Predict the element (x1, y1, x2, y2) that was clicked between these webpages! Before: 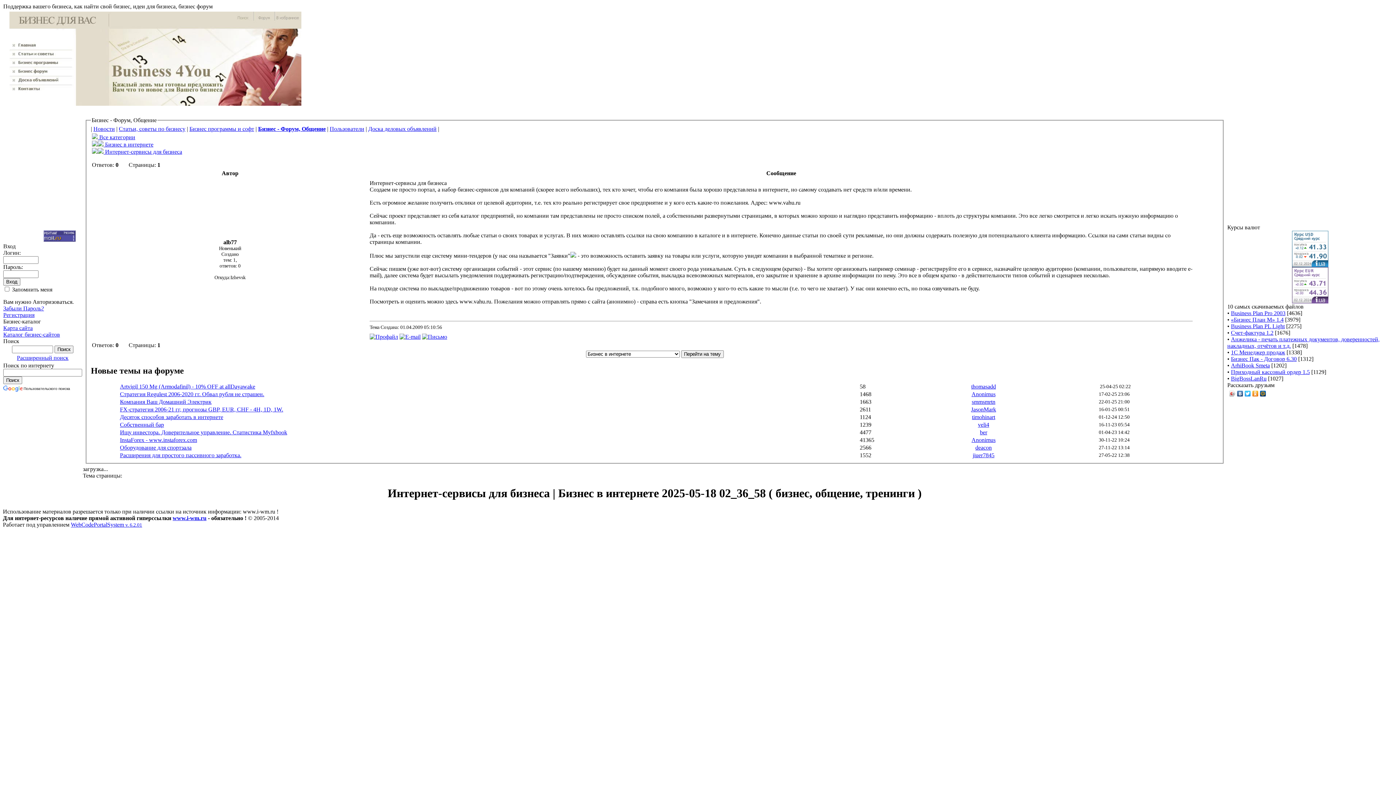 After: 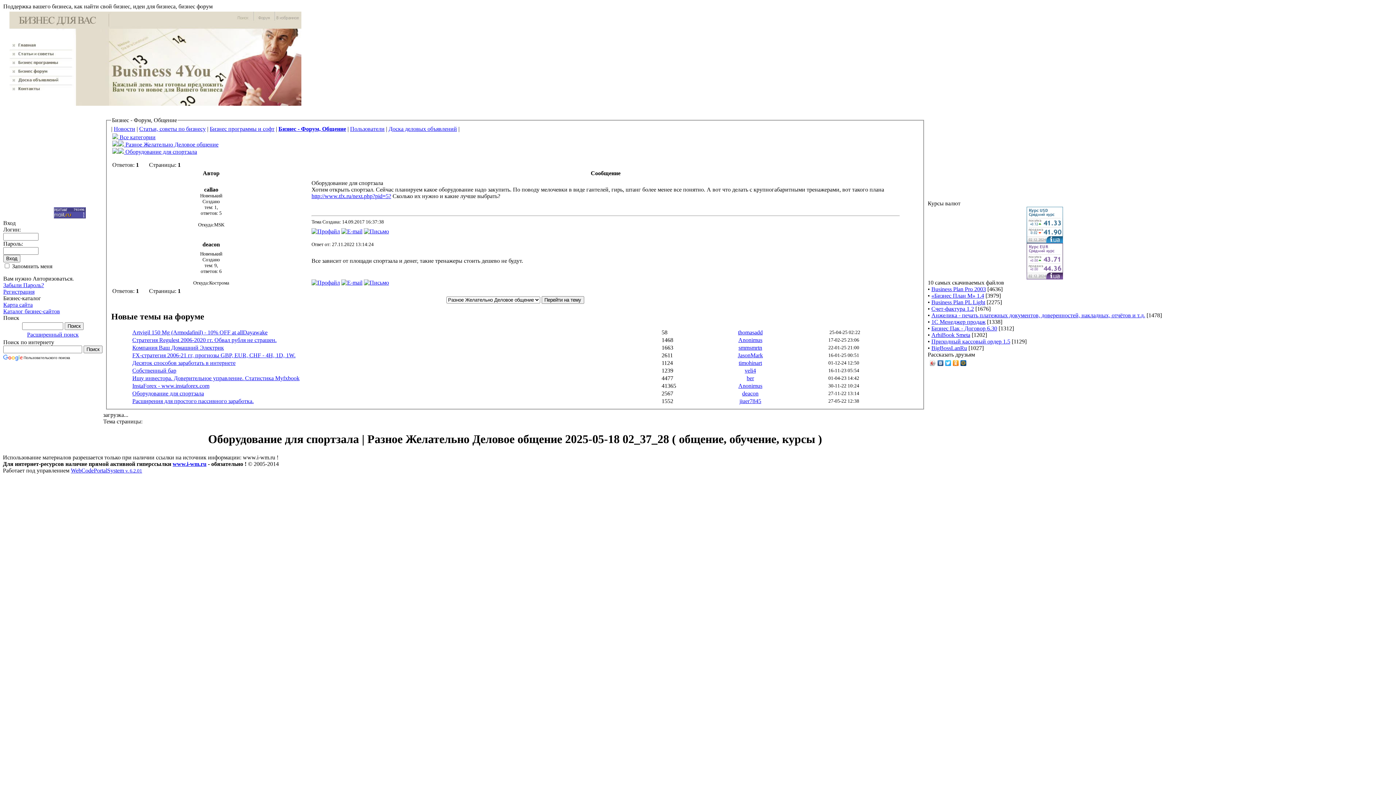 Action: bbox: (120, 444, 191, 451) label: Оборудование для спортзала